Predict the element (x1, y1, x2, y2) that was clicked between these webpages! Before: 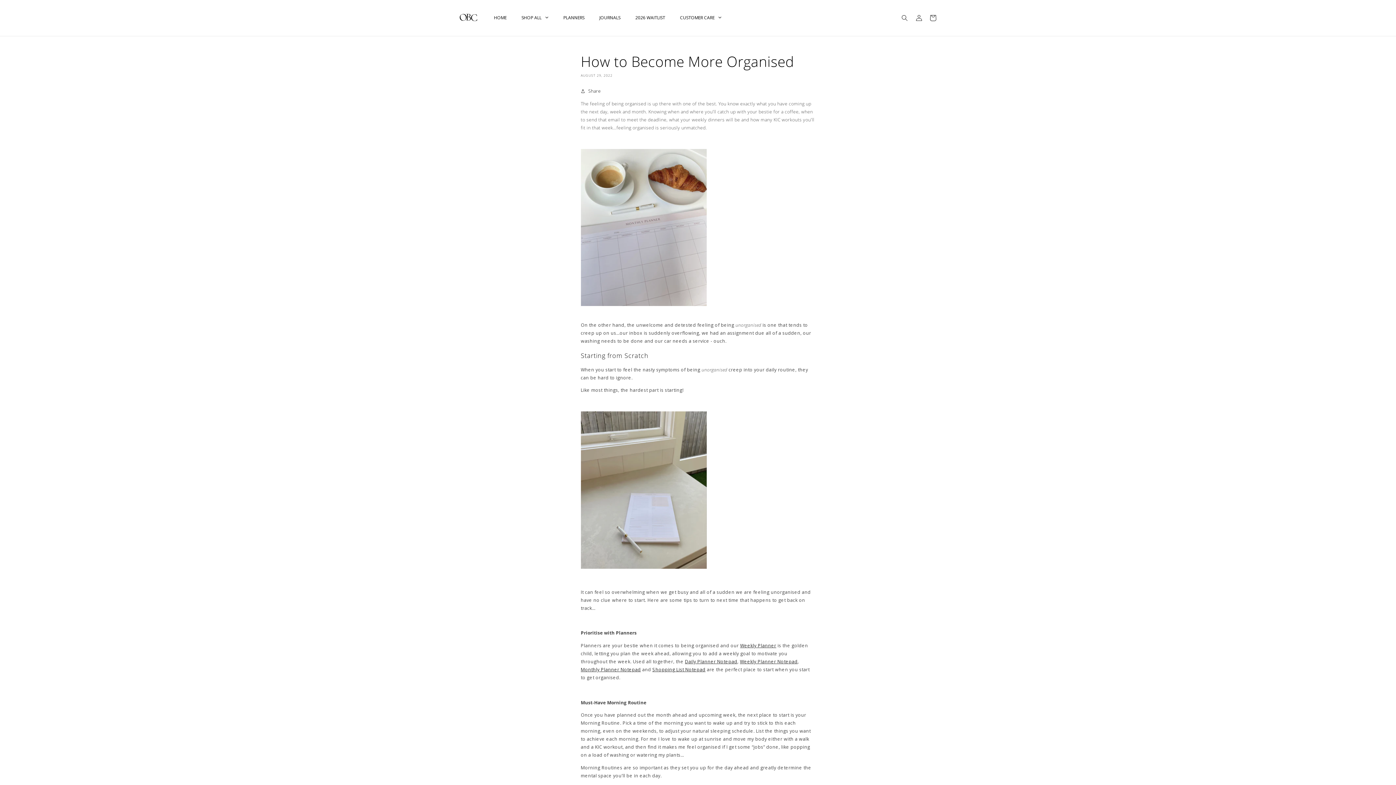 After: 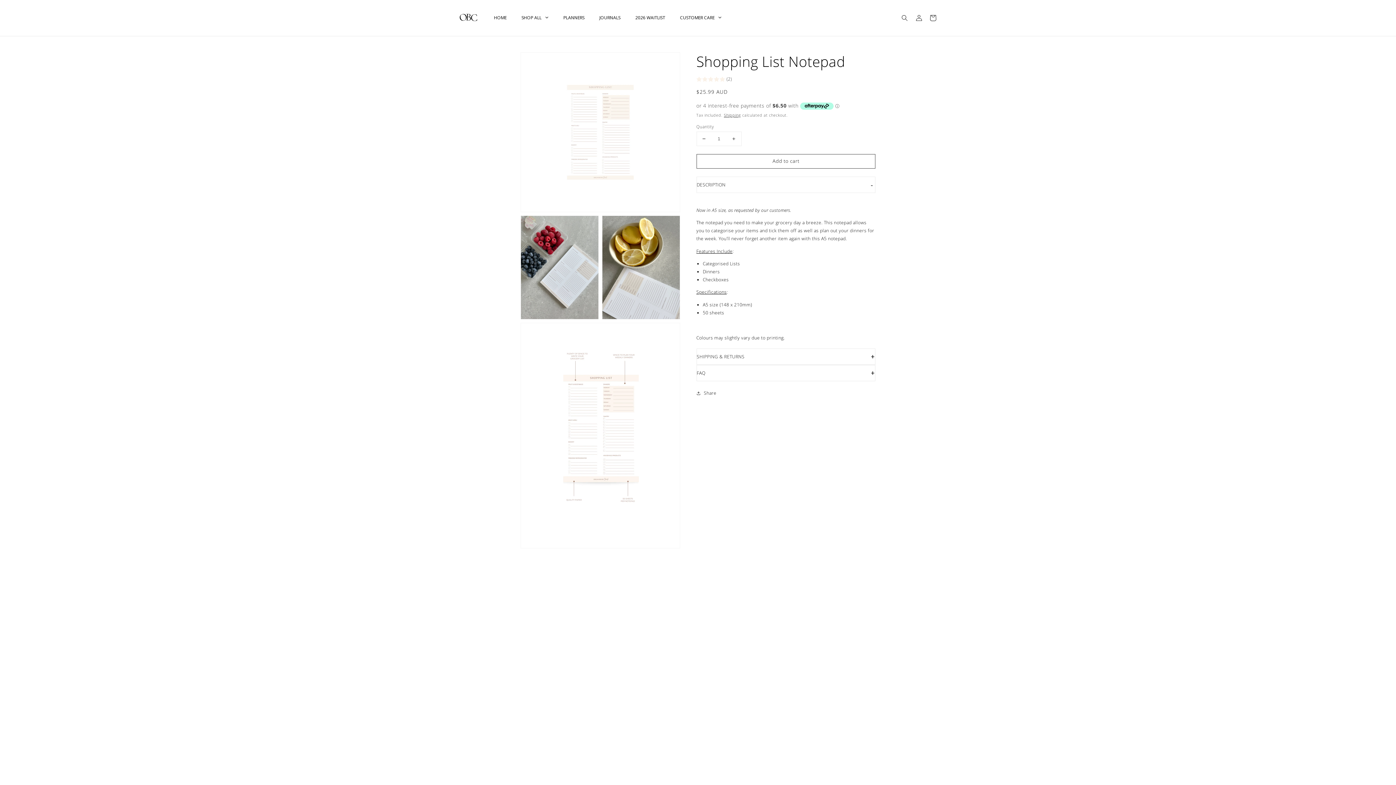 Action: bbox: (652, 666, 705, 673) label: Shopping List Notepad